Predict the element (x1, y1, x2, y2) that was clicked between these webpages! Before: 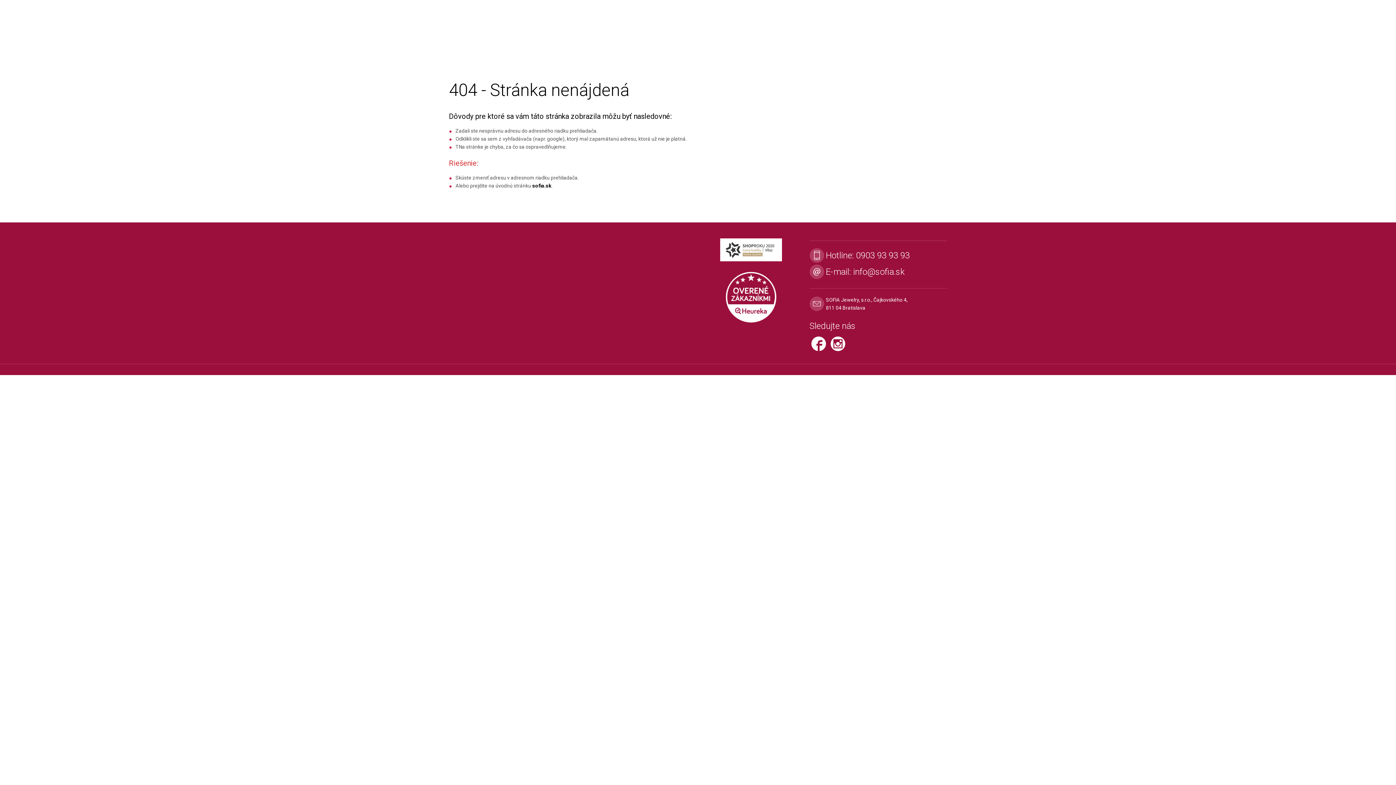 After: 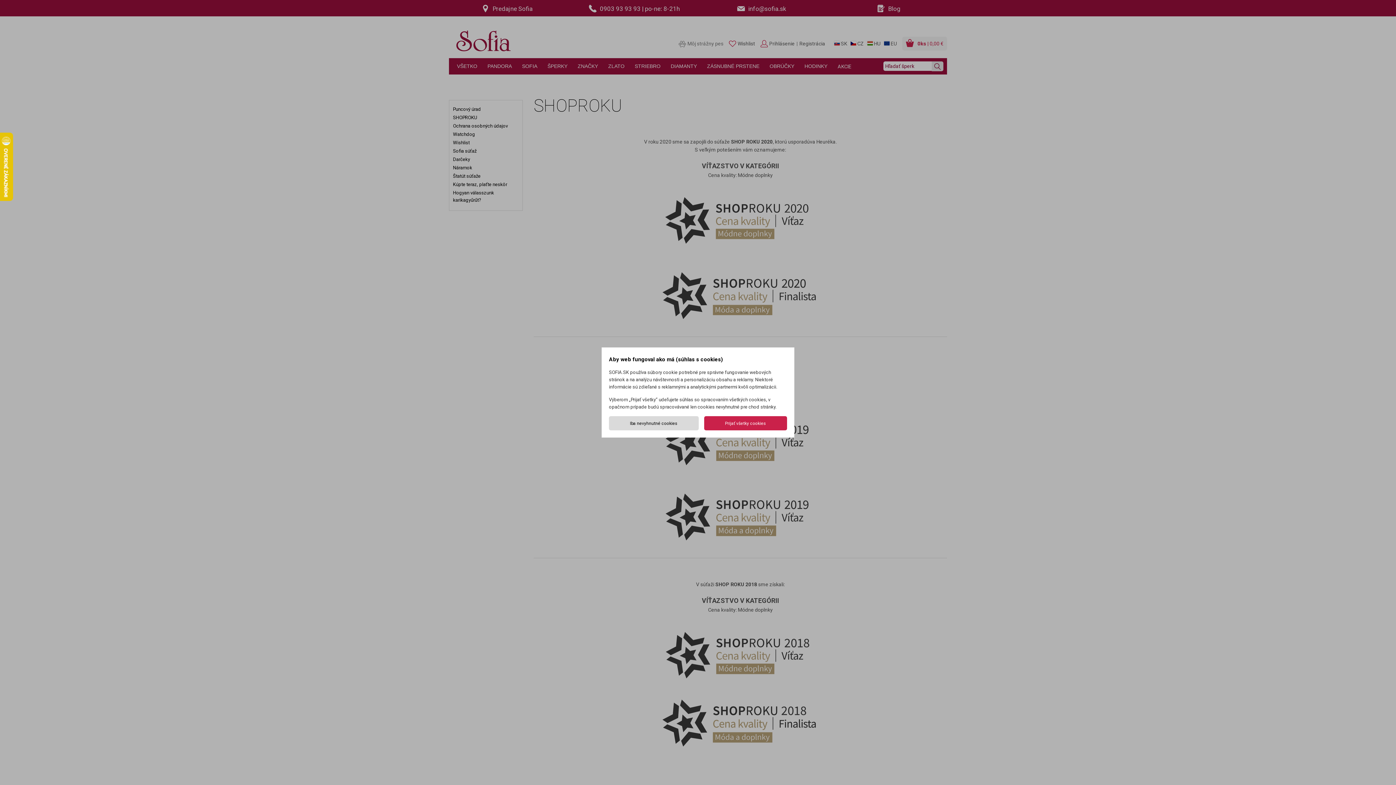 Action: bbox: (703, 238, 798, 261)